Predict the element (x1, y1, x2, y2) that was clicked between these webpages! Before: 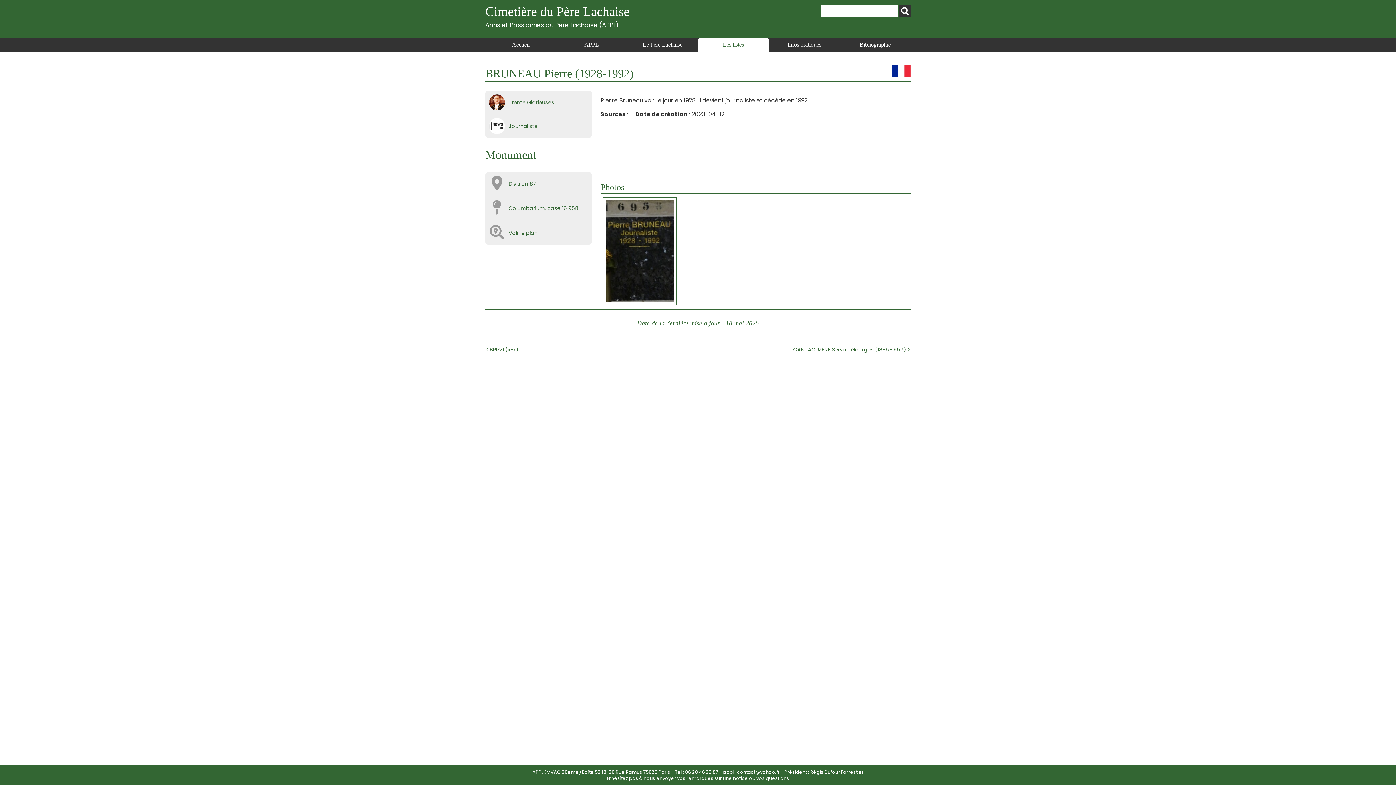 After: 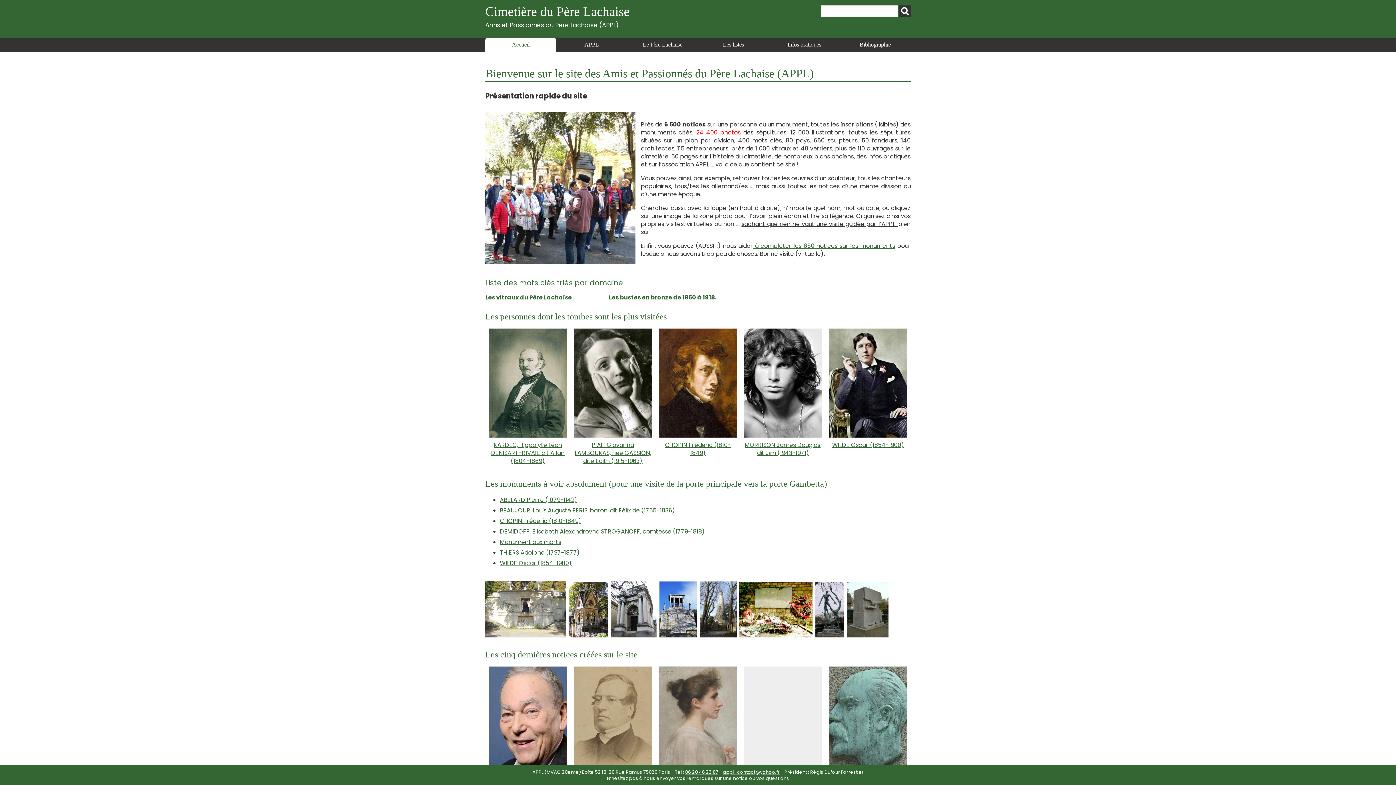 Action: label: Accueil bbox: (504, 37, 537, 51)